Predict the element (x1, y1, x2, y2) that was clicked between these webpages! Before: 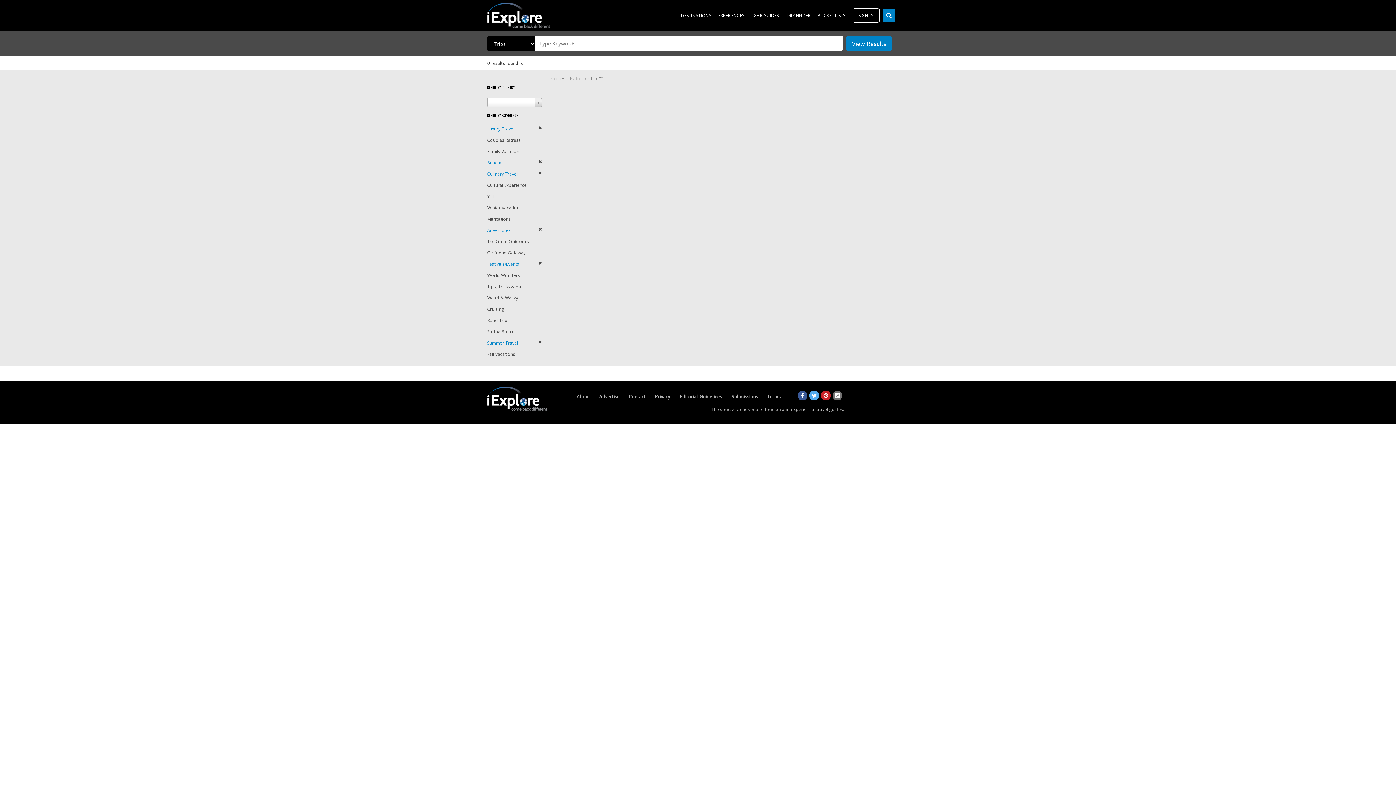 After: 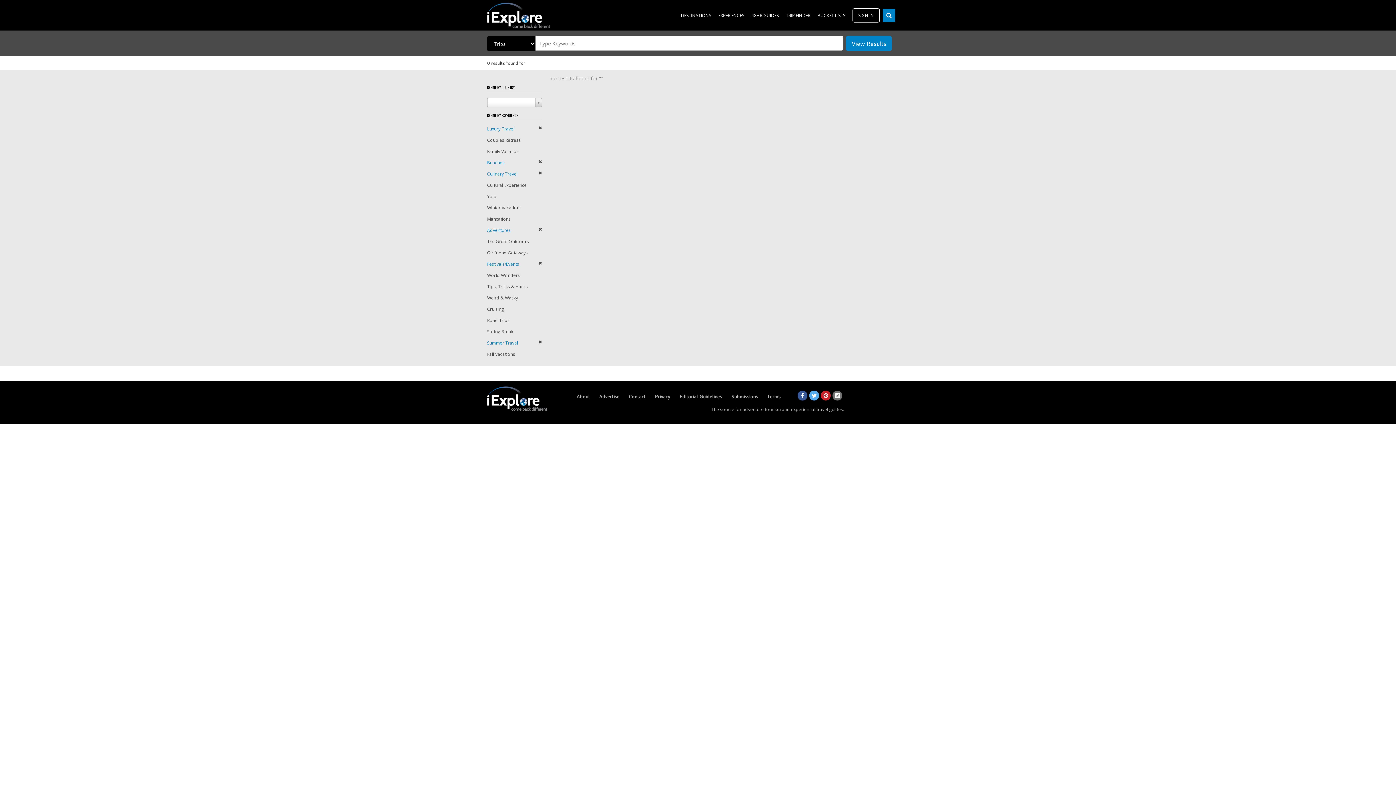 Action: bbox: (809, 390, 819, 400)